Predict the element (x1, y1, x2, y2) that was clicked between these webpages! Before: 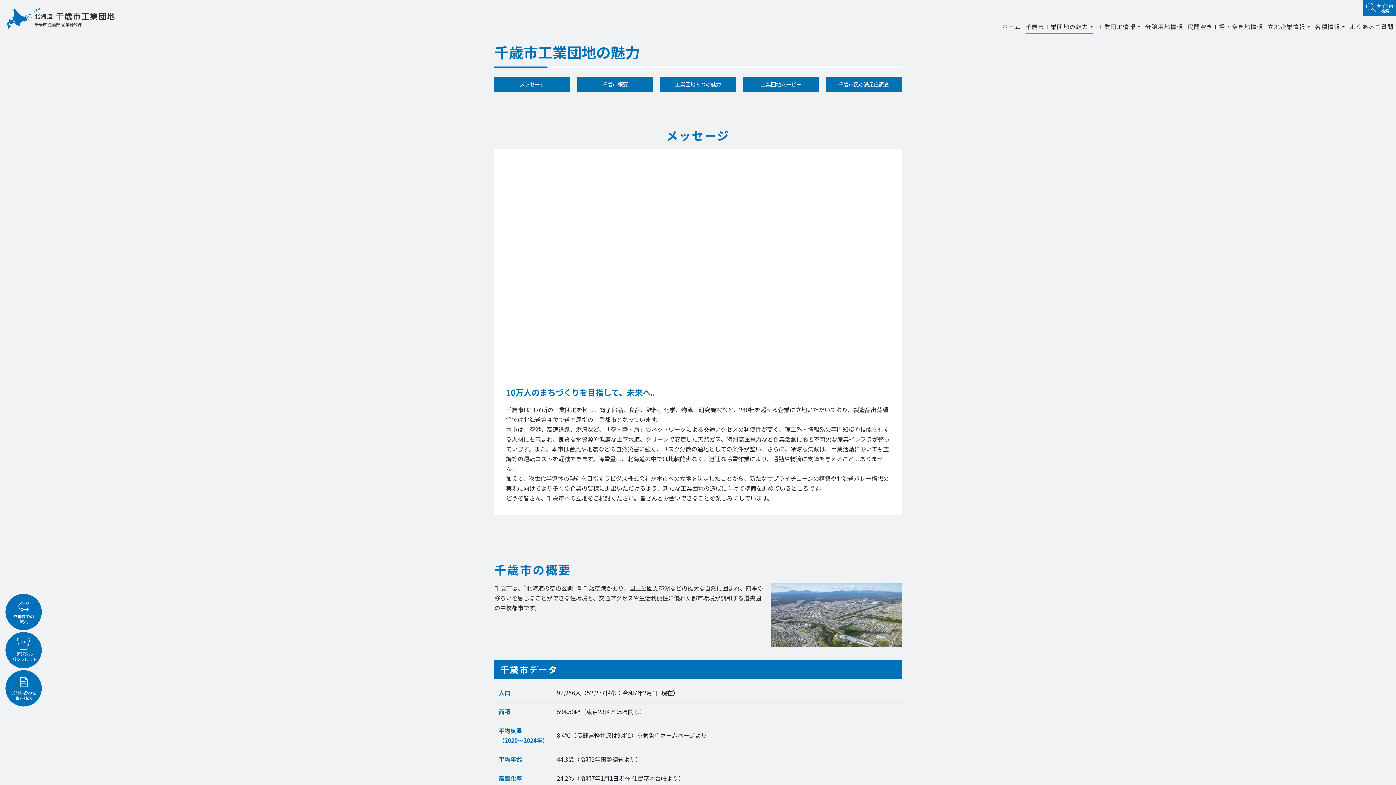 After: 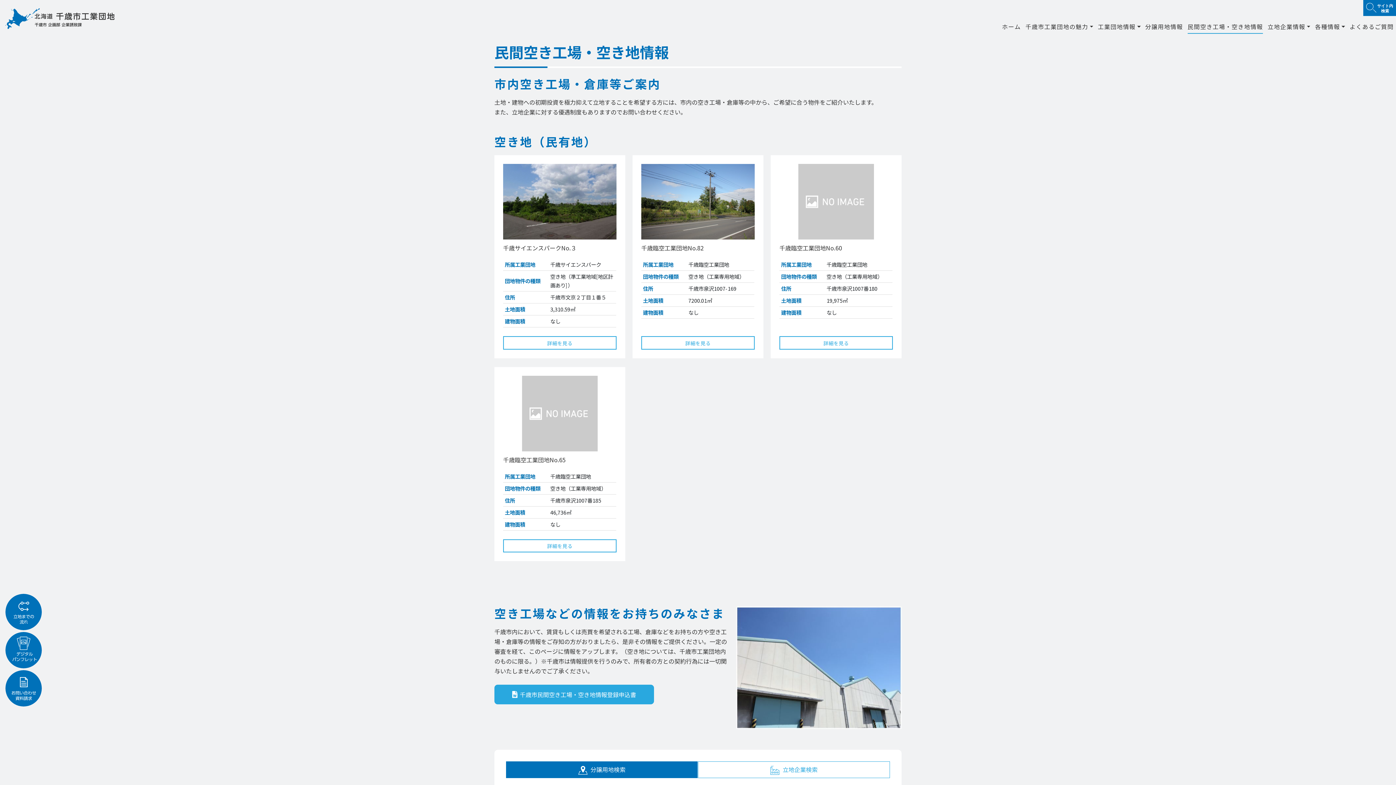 Action: label: 民間空き工場・空き地情報 bbox: (1187, 16, 1263, 37)